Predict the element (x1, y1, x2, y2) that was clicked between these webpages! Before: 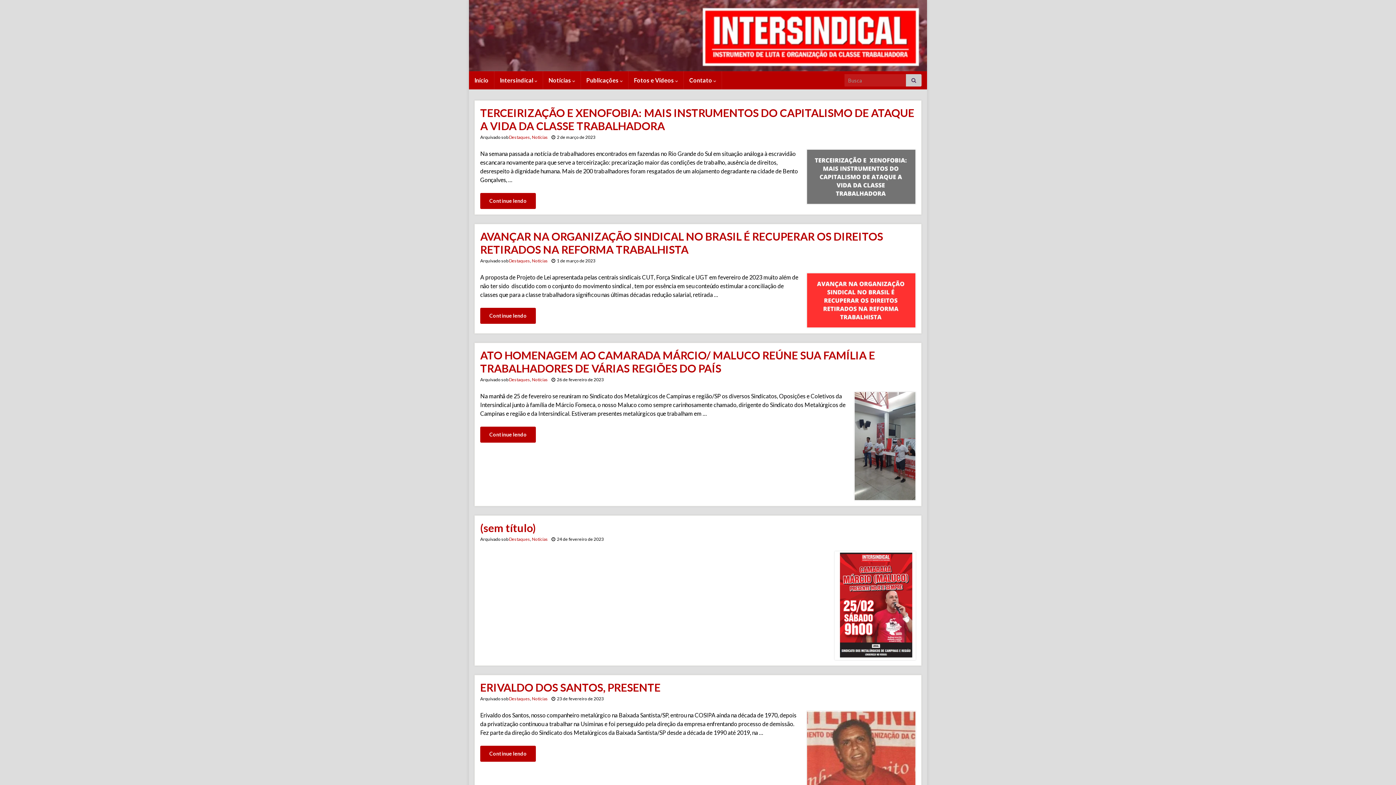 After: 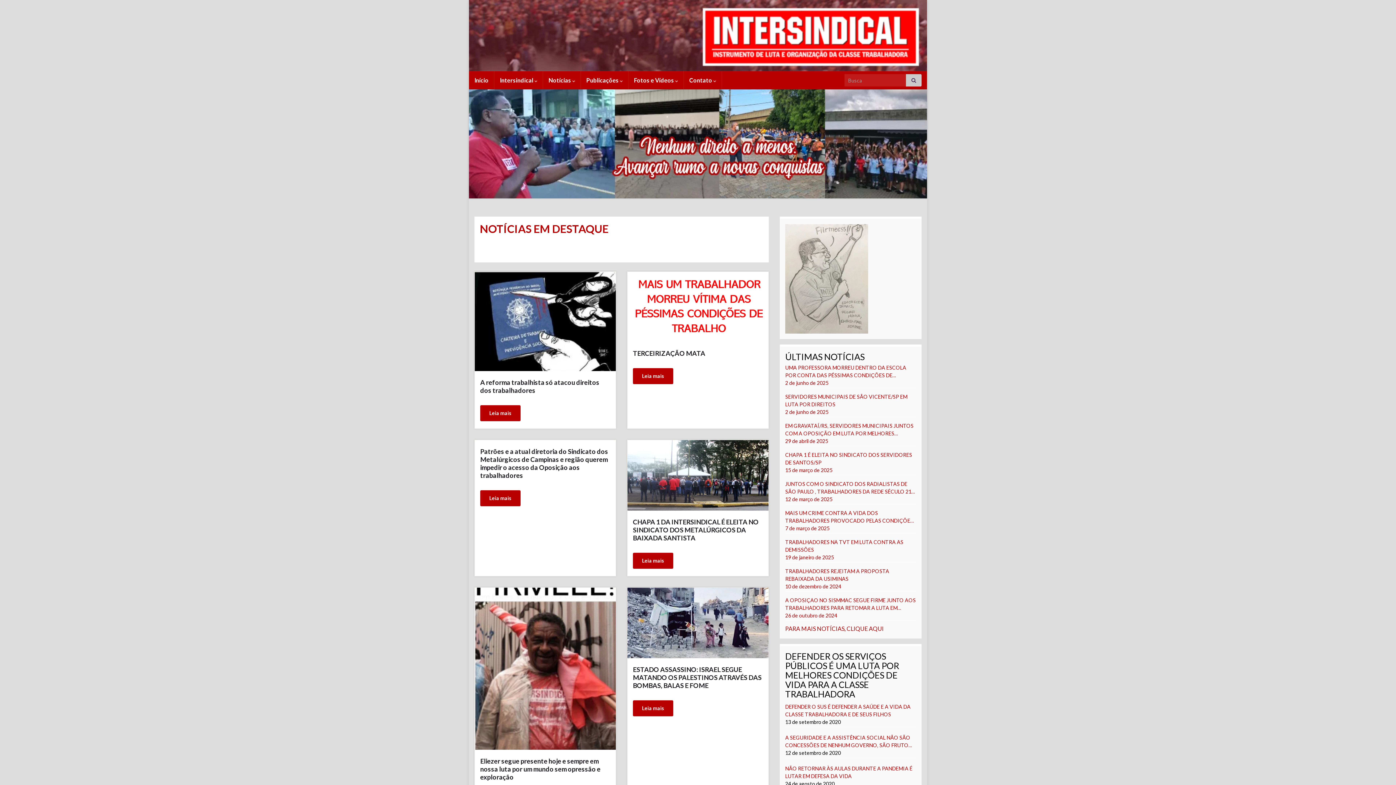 Action: label: Início bbox: (469, 71, 494, 89)